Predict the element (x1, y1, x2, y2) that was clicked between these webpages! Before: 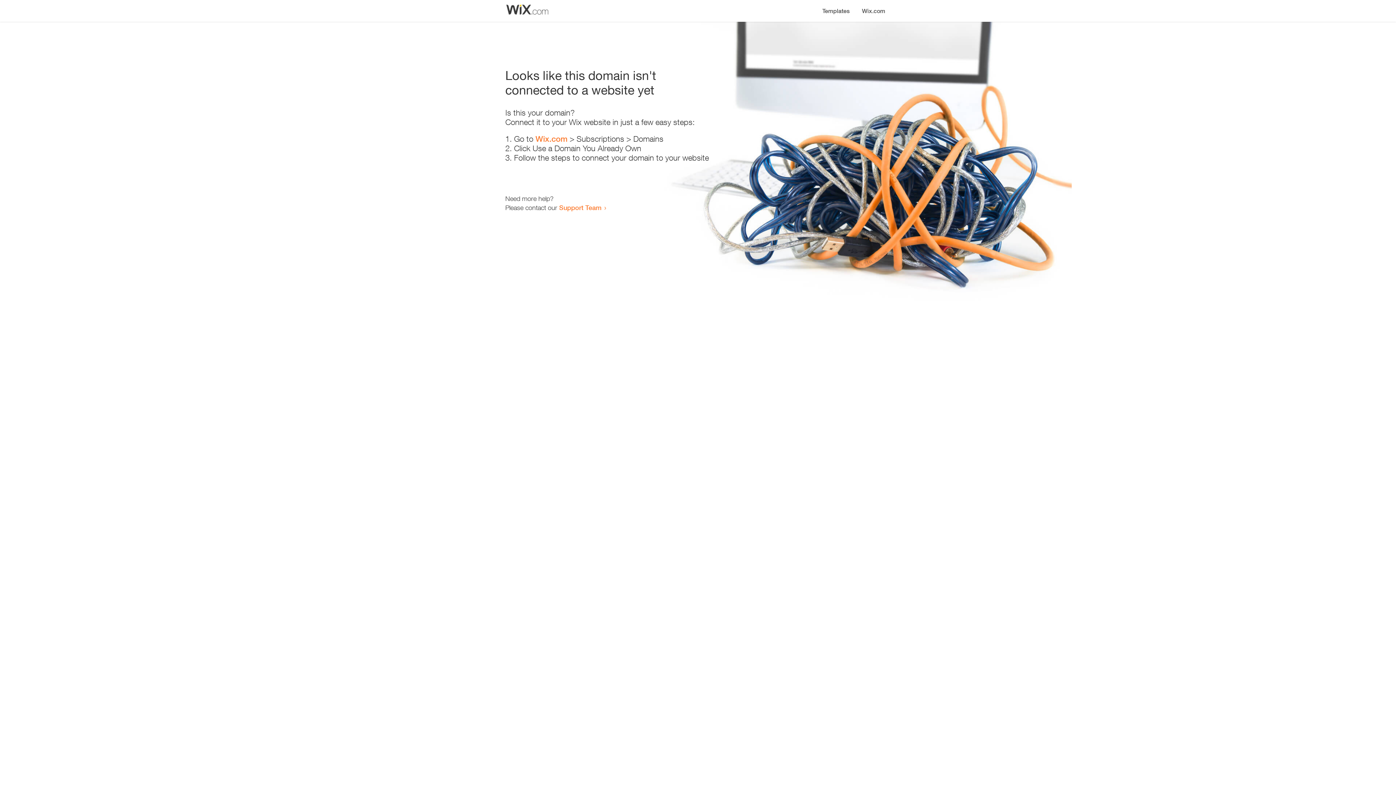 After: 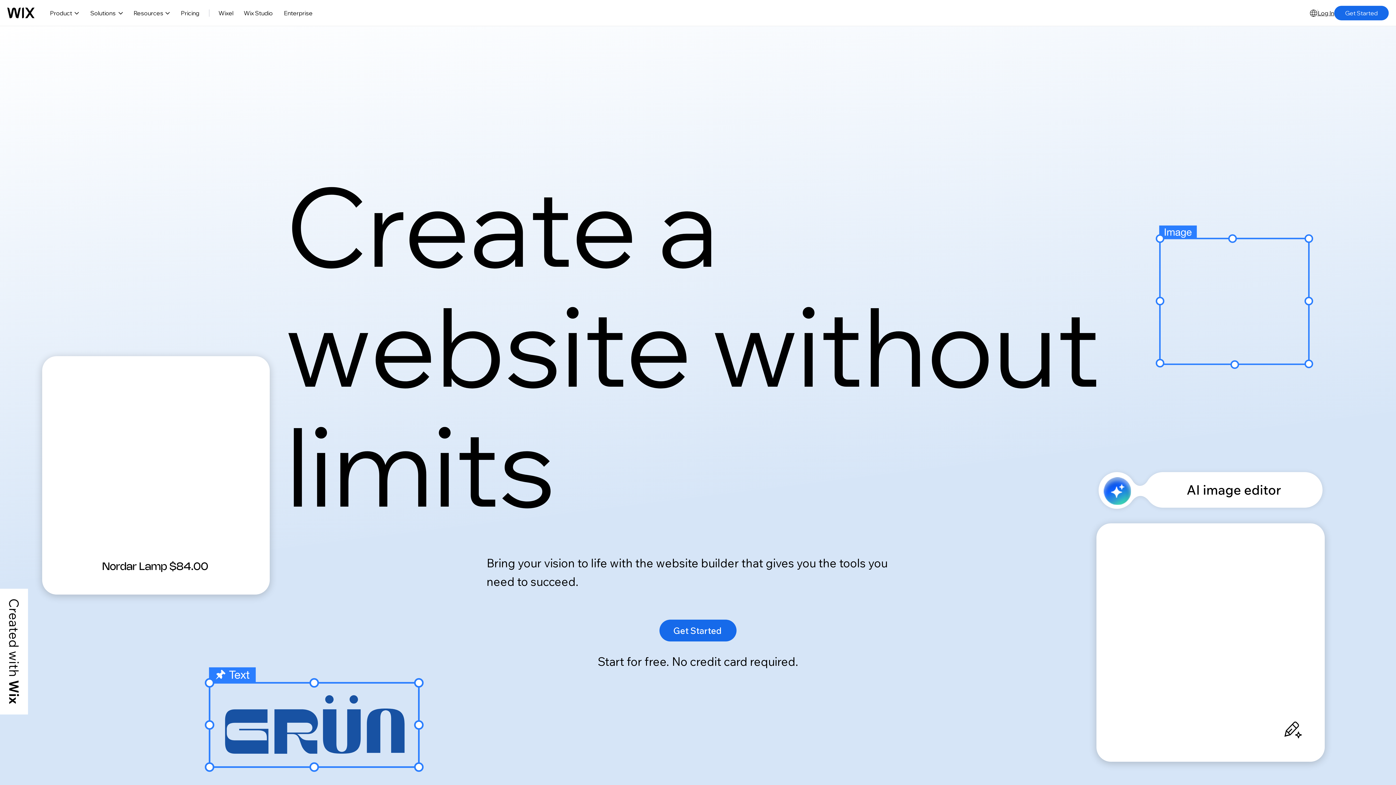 Action: bbox: (856, 0, 890, 14) label: Wix.com